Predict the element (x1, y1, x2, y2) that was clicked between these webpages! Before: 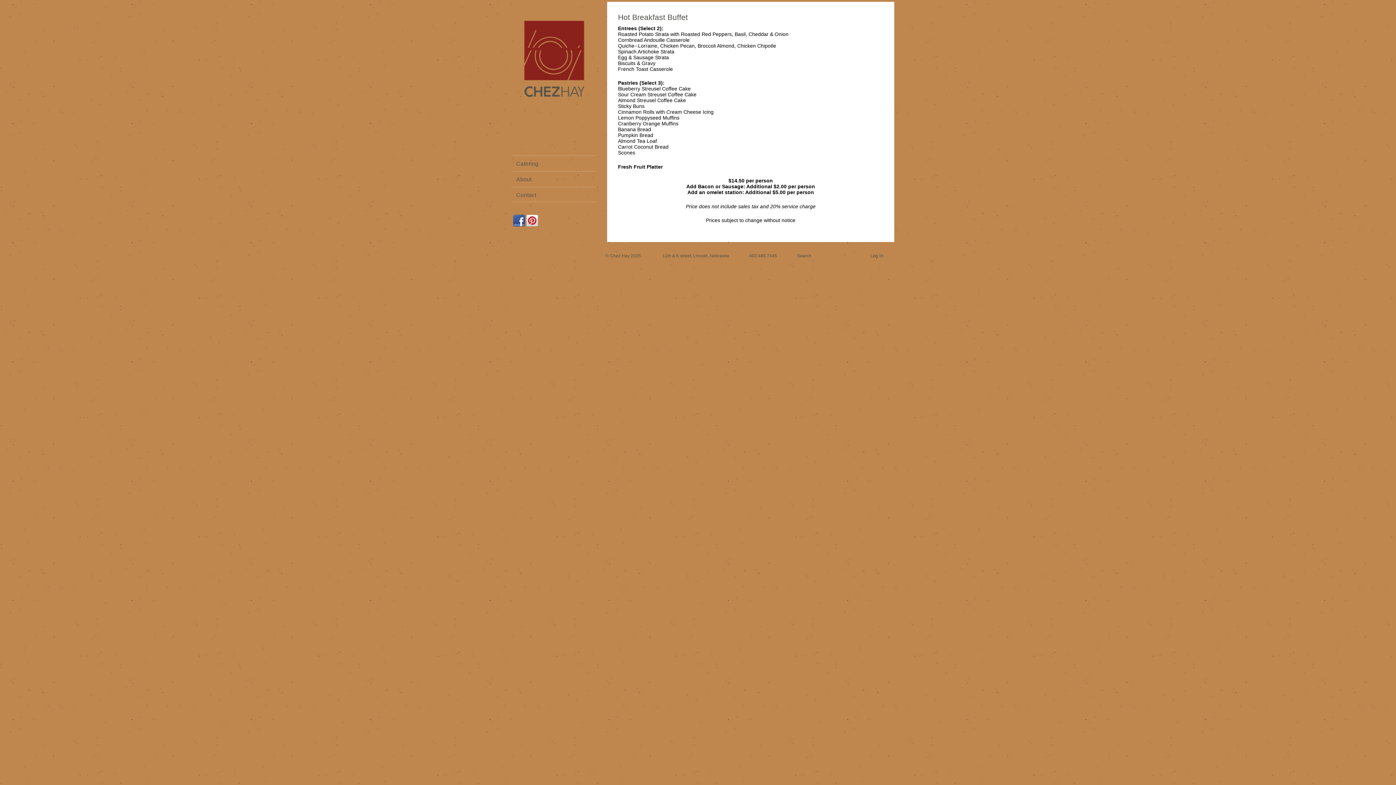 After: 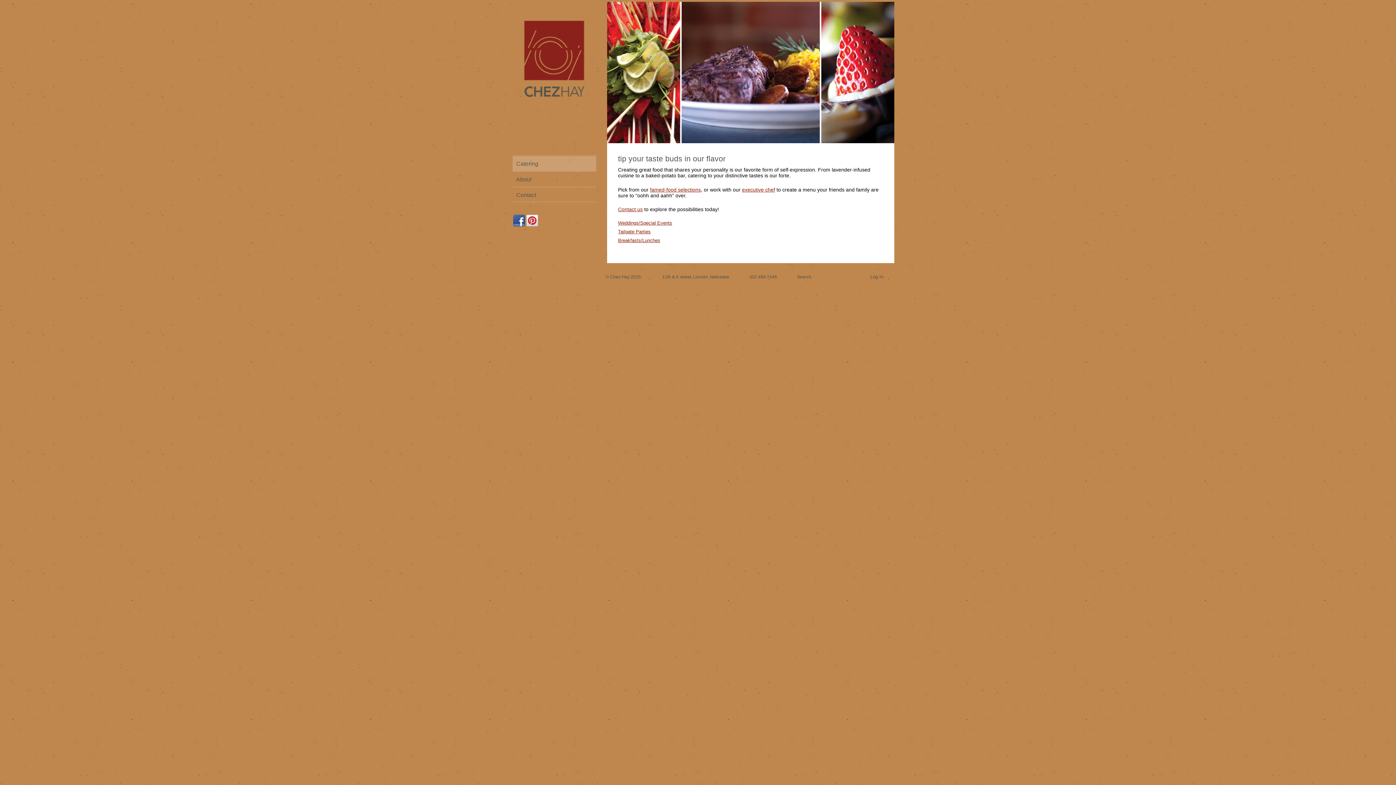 Action: label: Catering bbox: (512, 156, 596, 171)